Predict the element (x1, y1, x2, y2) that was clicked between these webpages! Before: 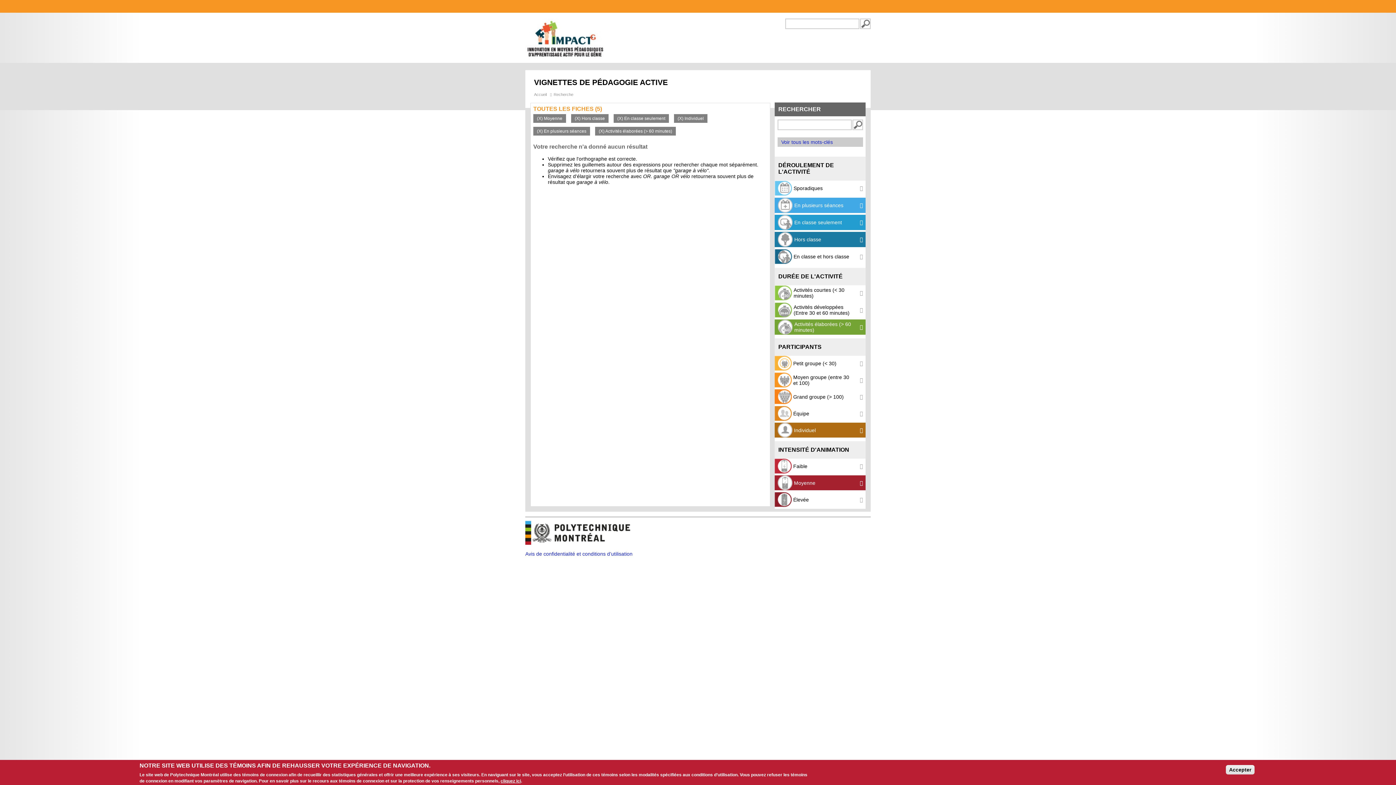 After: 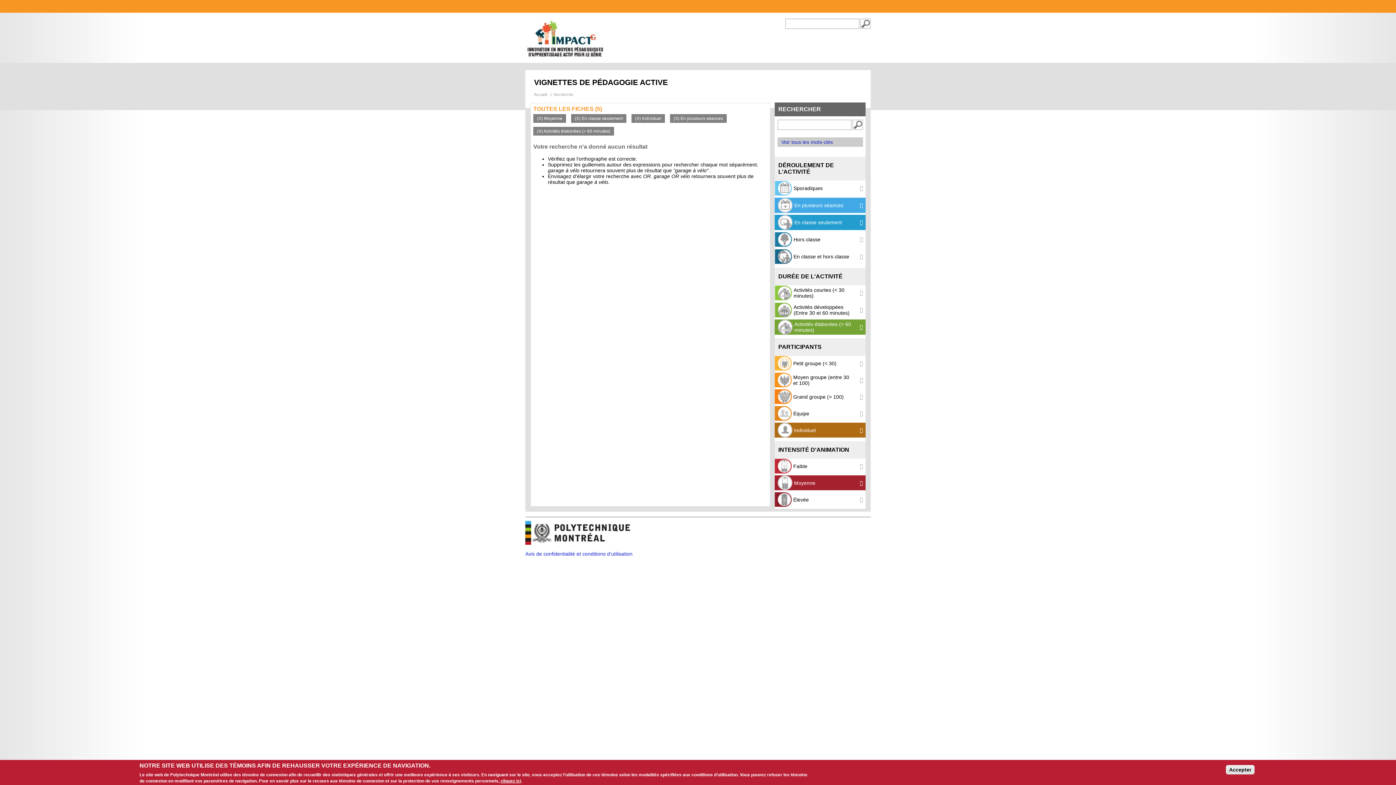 Action: label: (X) Hors classe bbox: (574, 116, 605, 121)